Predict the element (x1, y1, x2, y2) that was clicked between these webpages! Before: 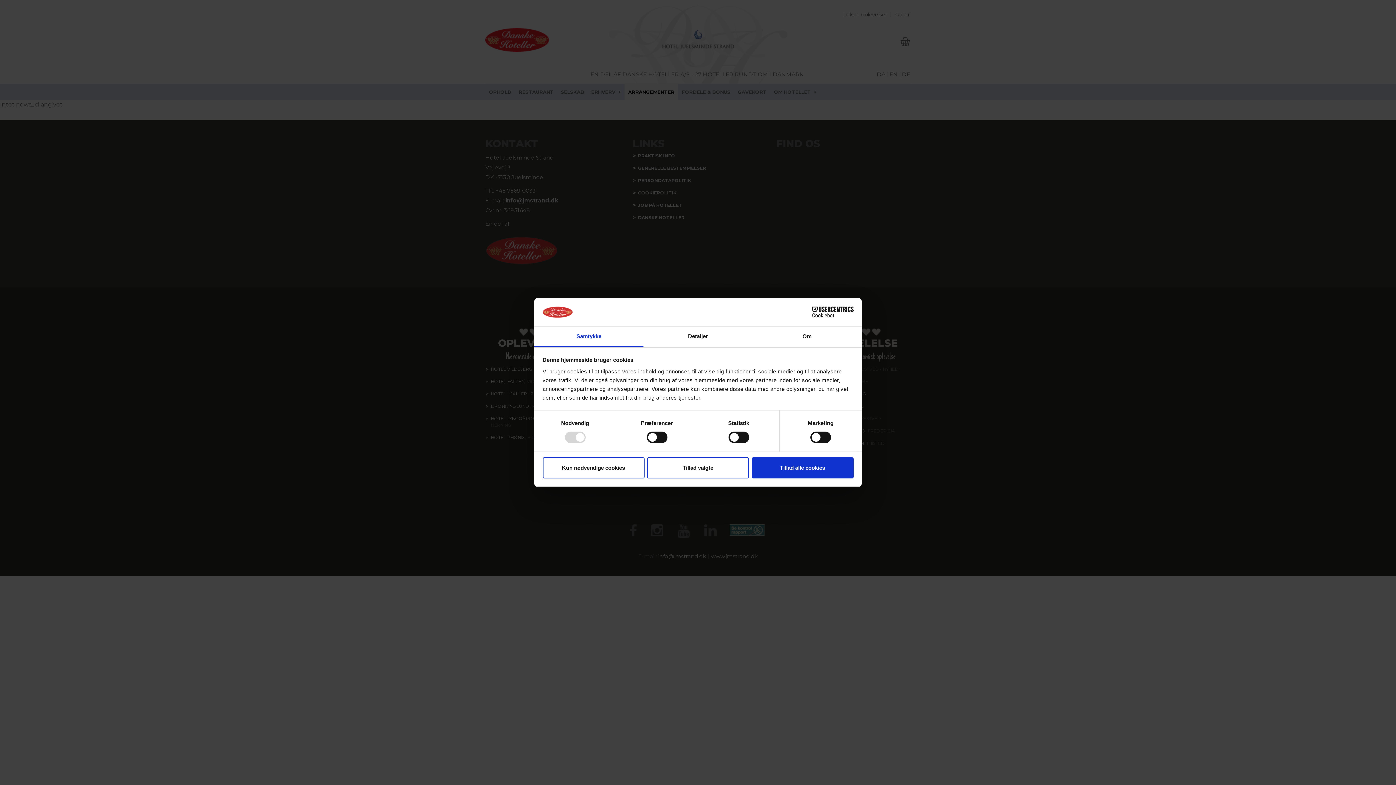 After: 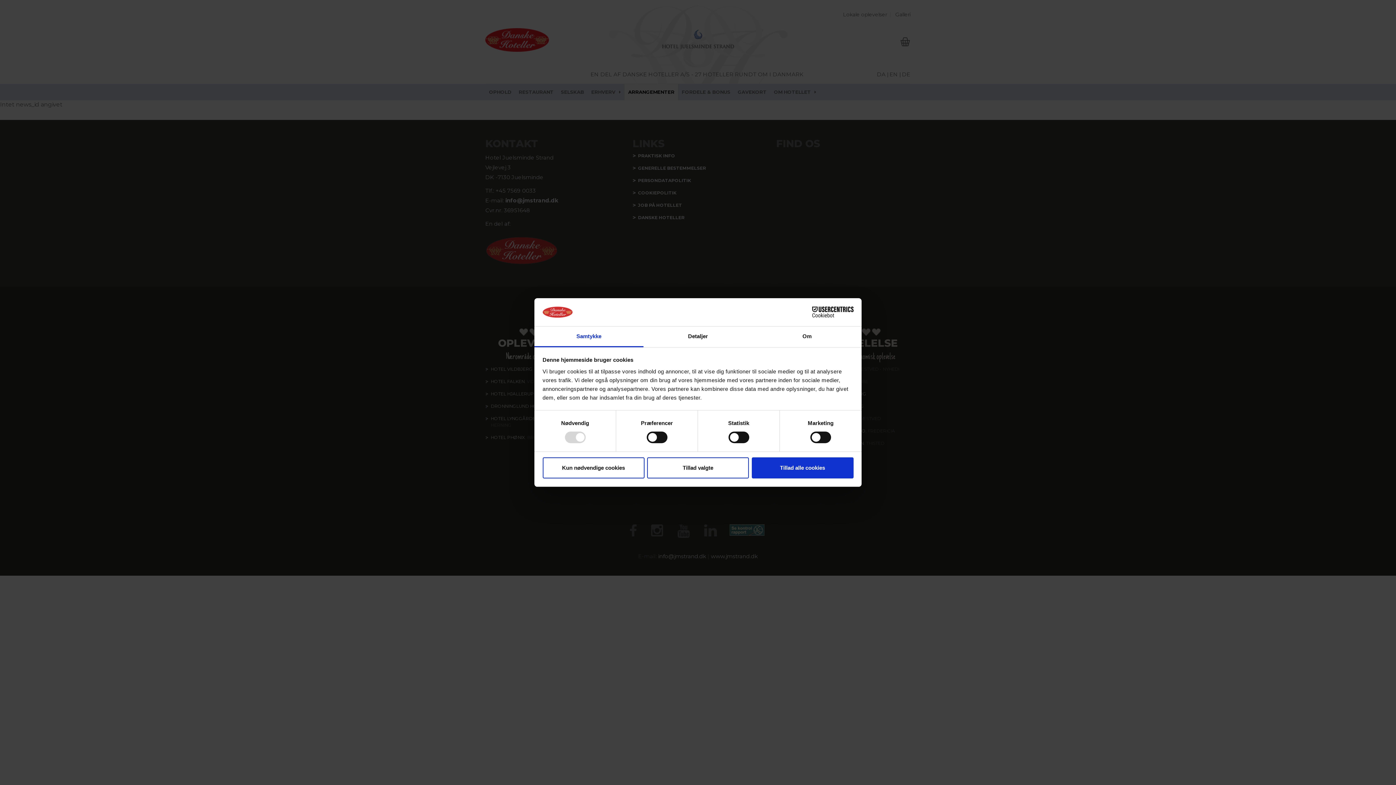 Action: bbox: (534, 326, 643, 347) label: Samtykke